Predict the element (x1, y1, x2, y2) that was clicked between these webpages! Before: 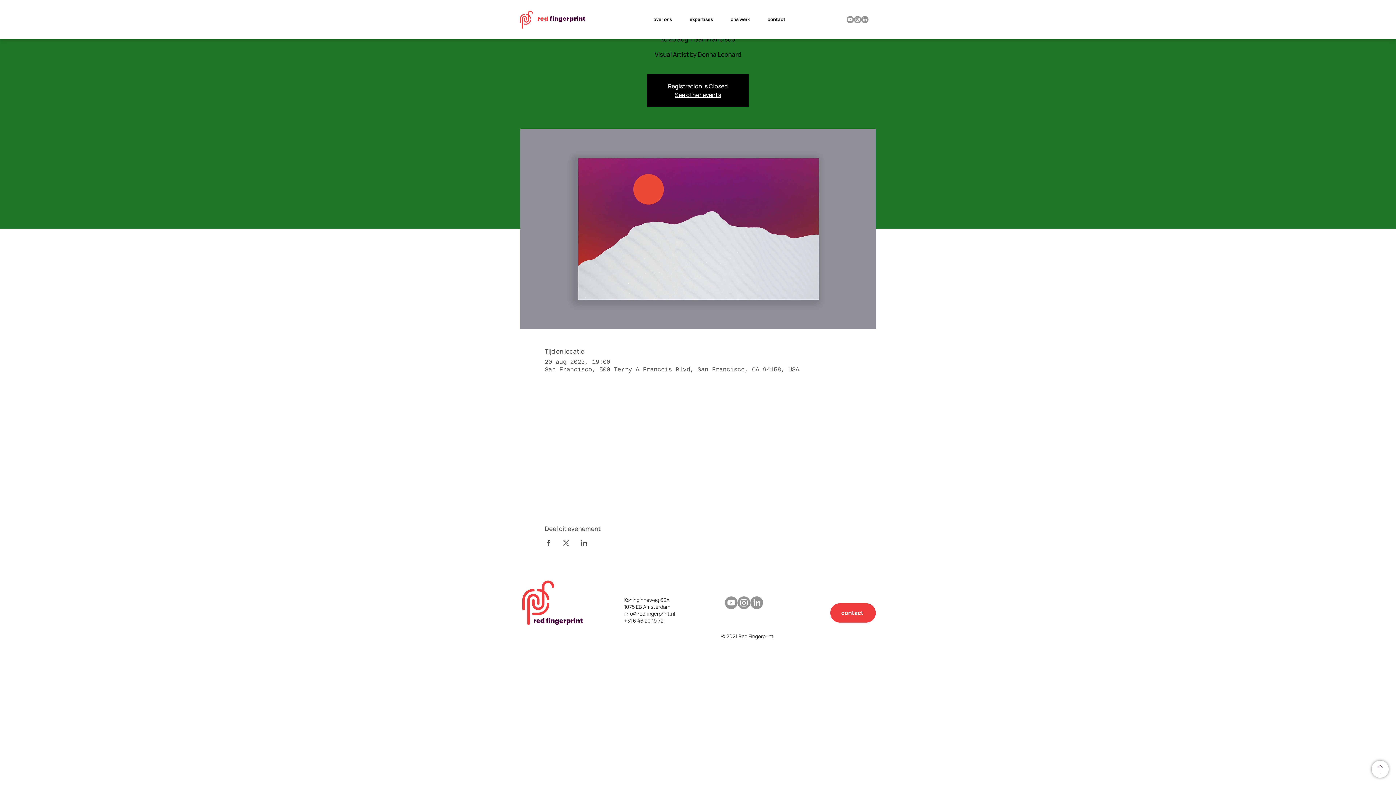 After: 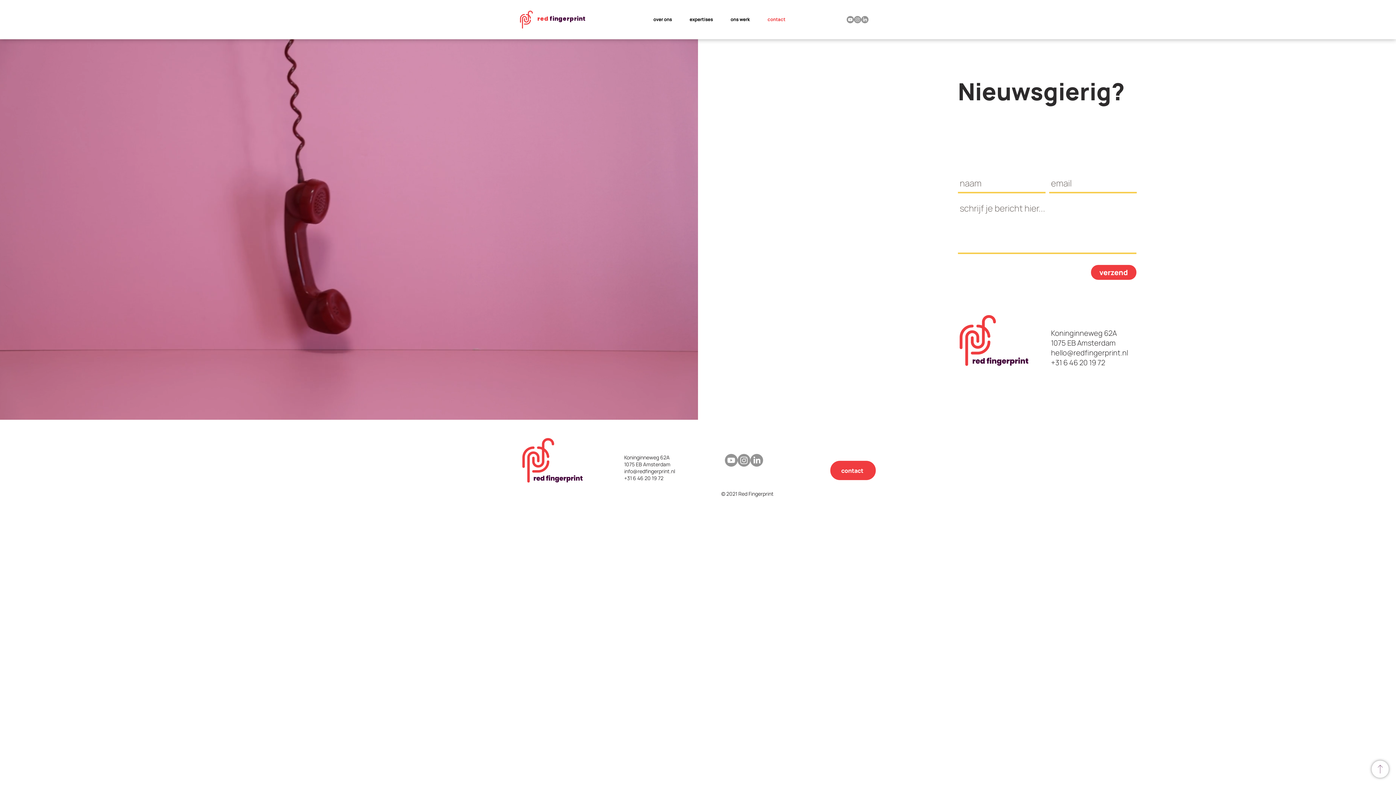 Action: bbox: (830, 603, 876, 622) label: contact